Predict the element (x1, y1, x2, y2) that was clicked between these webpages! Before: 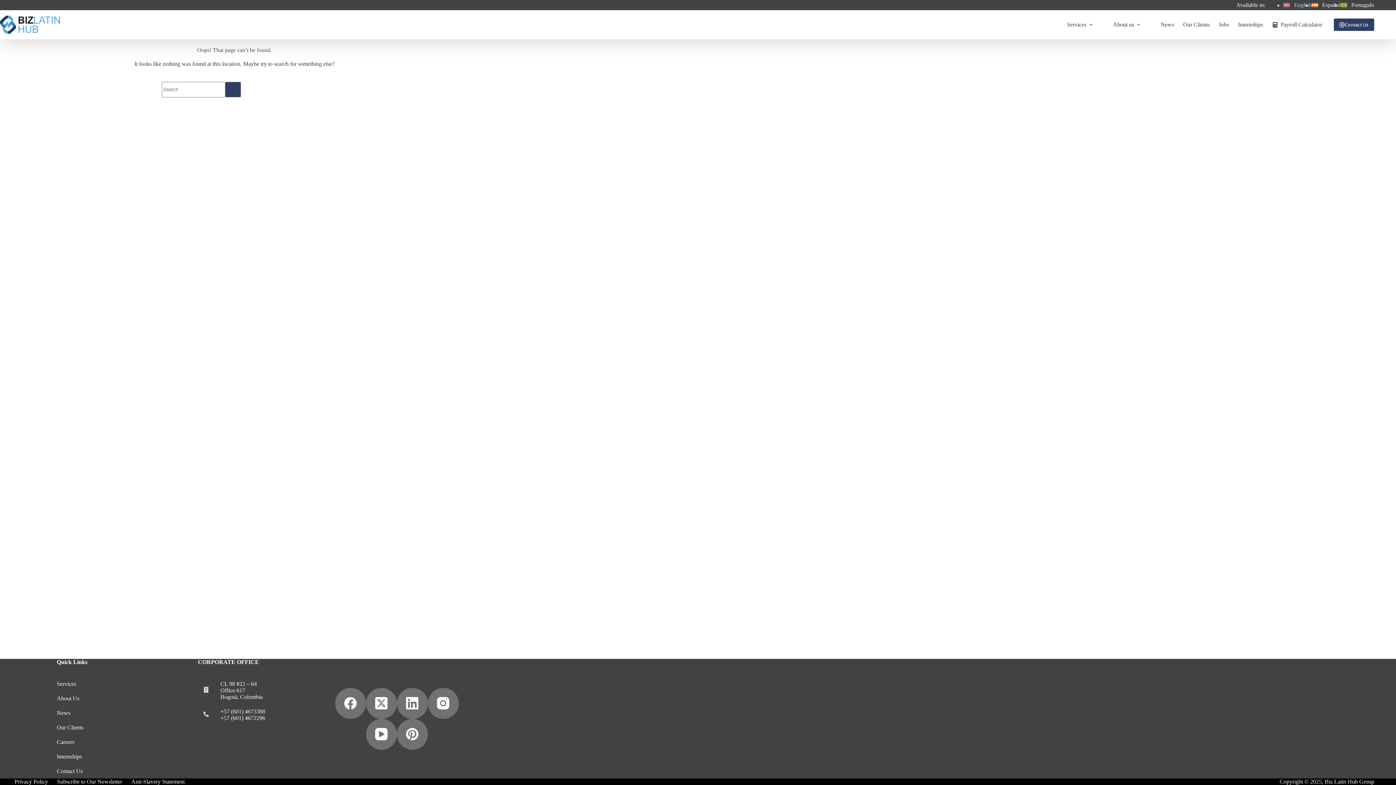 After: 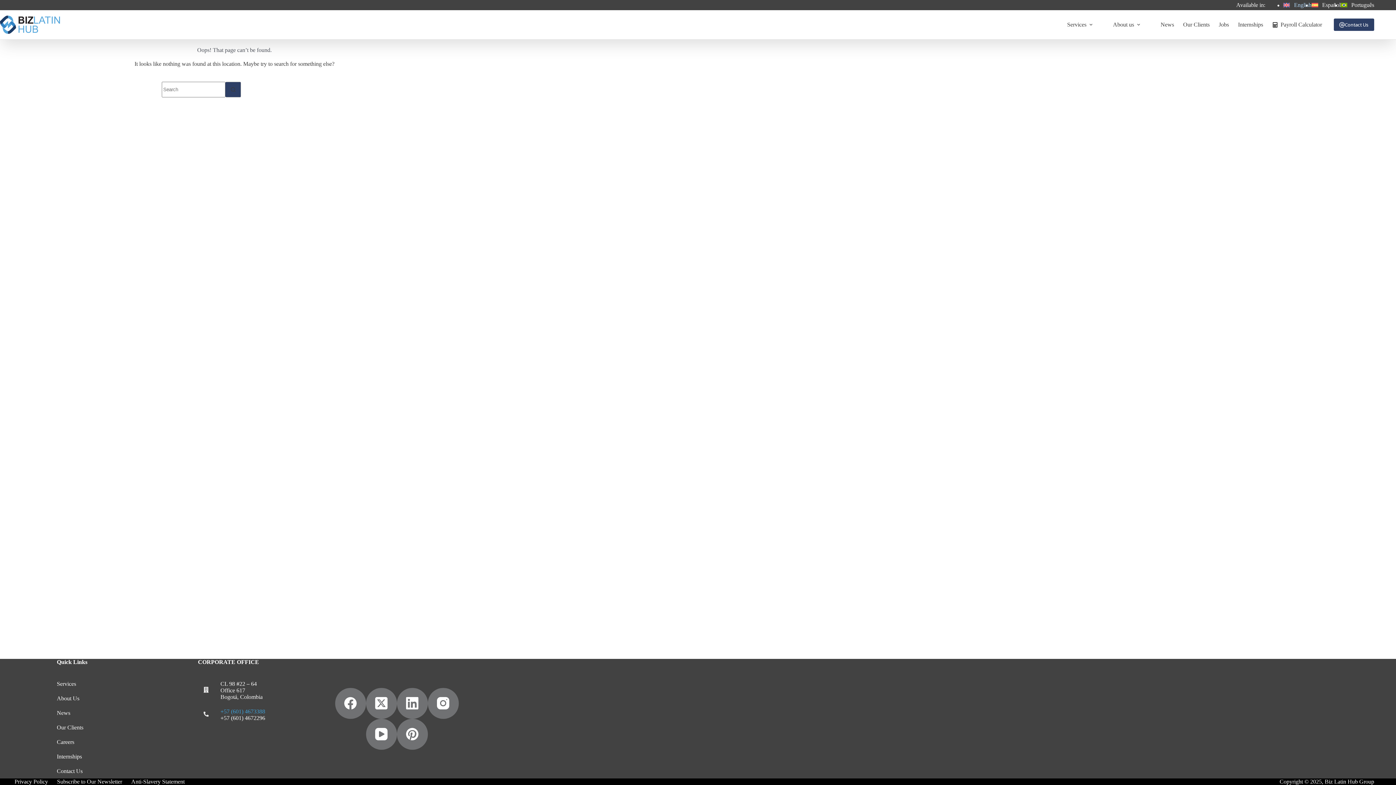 Action: bbox: (220, 708, 265, 714) label: +57 (601) 4673388